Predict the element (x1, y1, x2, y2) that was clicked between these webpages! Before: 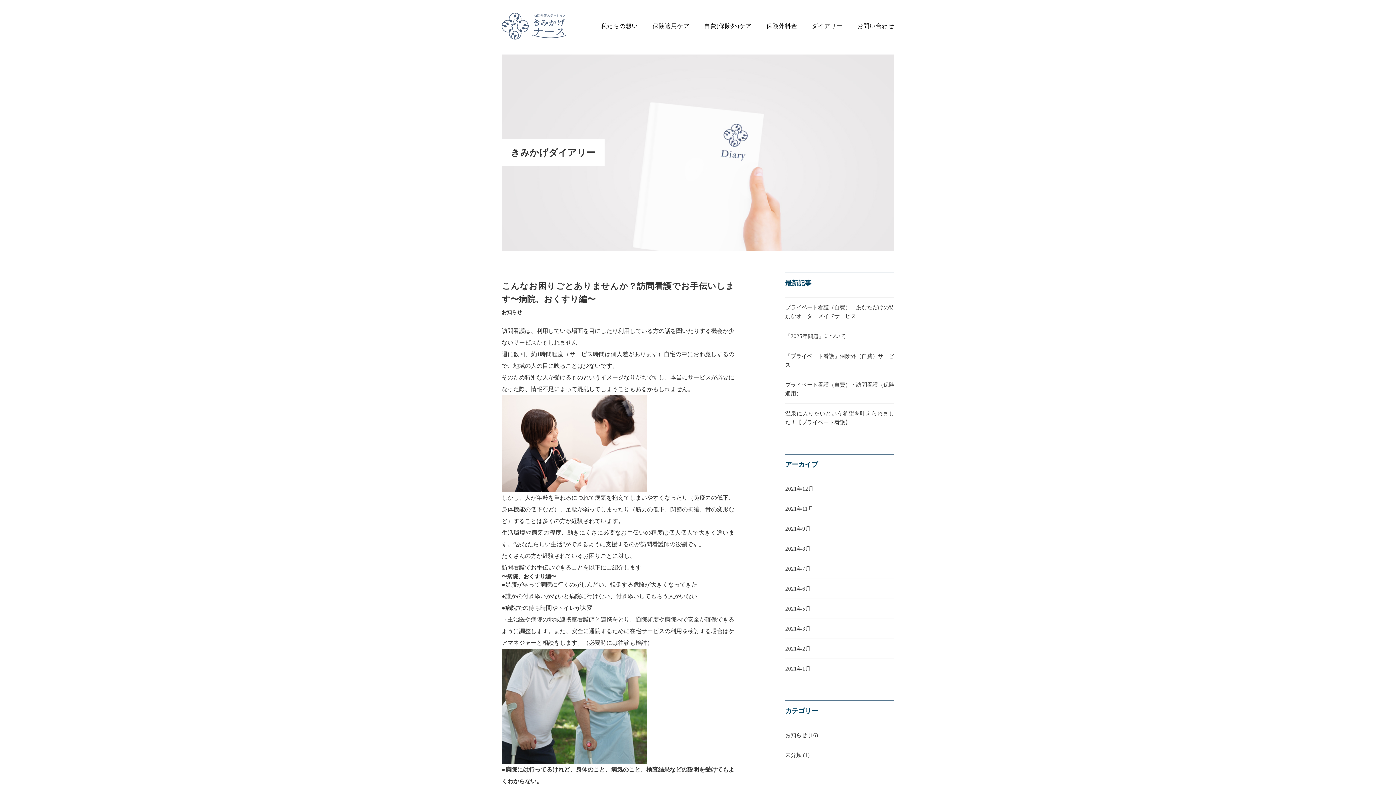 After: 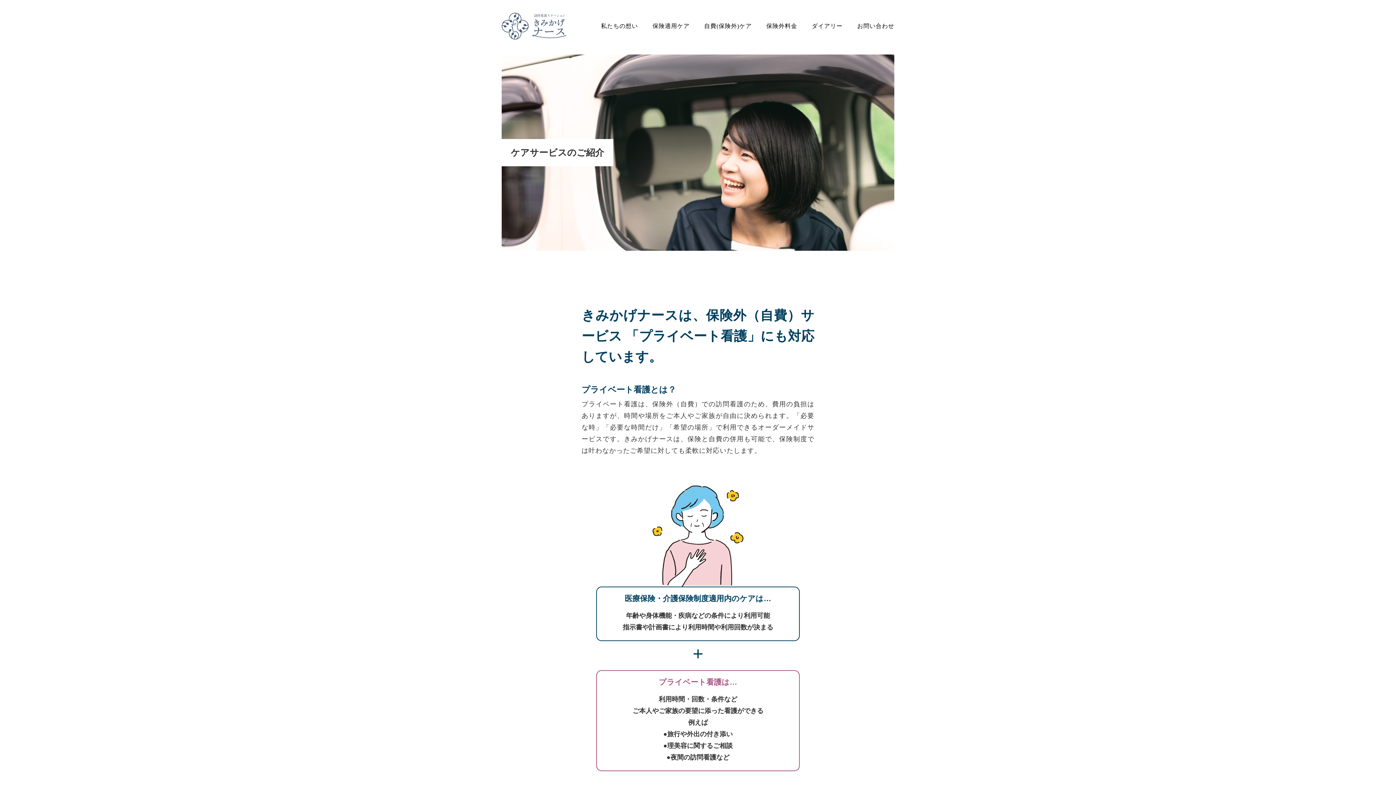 Action: label: 自費(保険外)ケア bbox: (704, 22, 752, 33)